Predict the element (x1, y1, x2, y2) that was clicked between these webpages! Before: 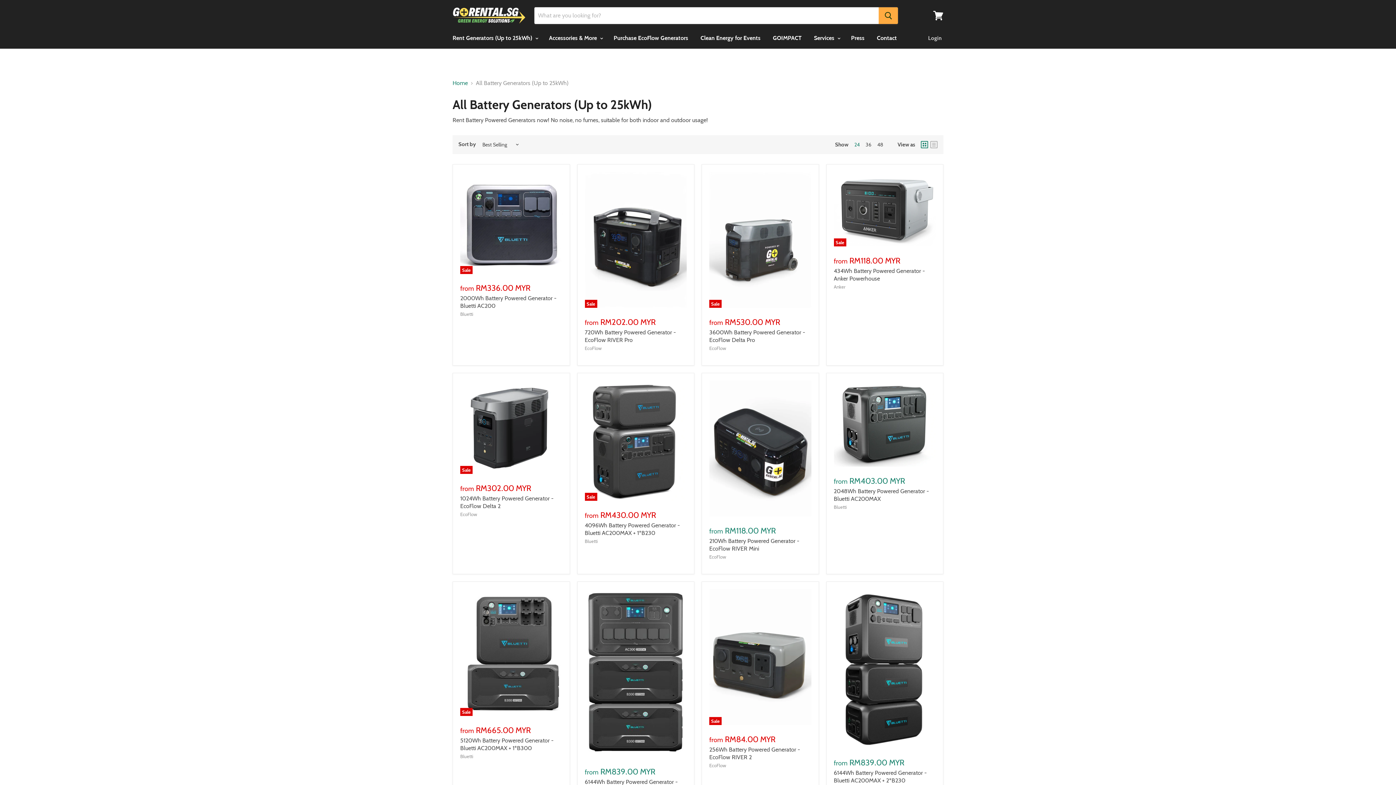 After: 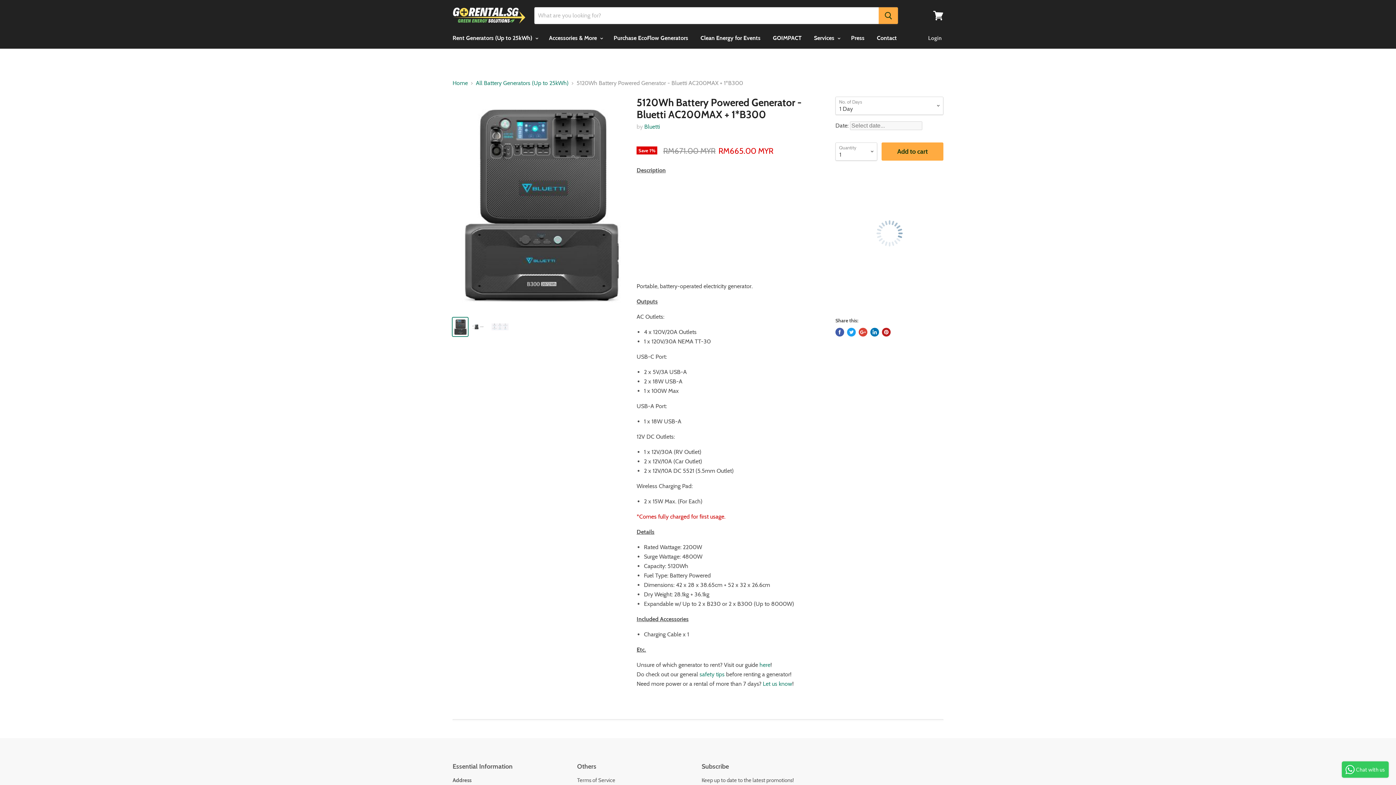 Action: label: Sale bbox: (460, 589, 562, 716)